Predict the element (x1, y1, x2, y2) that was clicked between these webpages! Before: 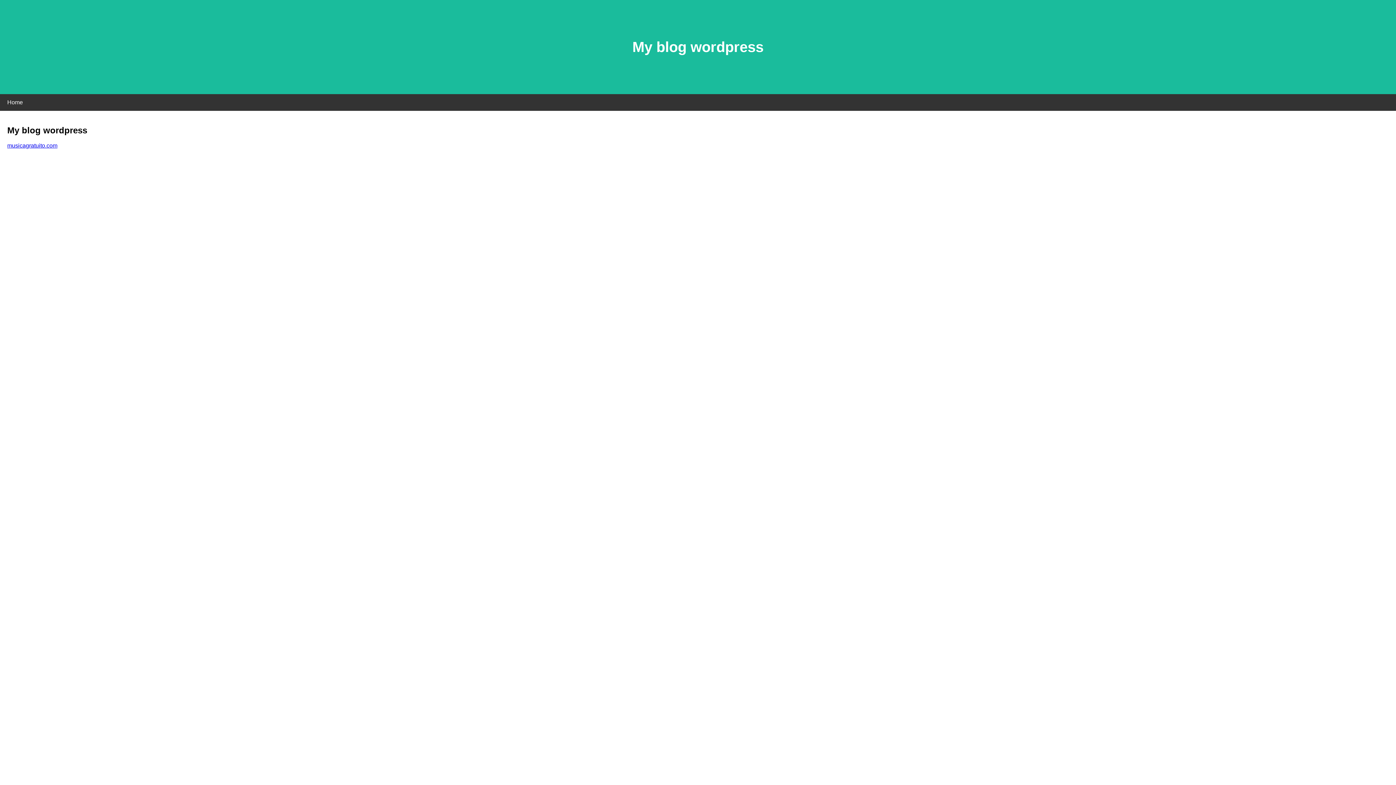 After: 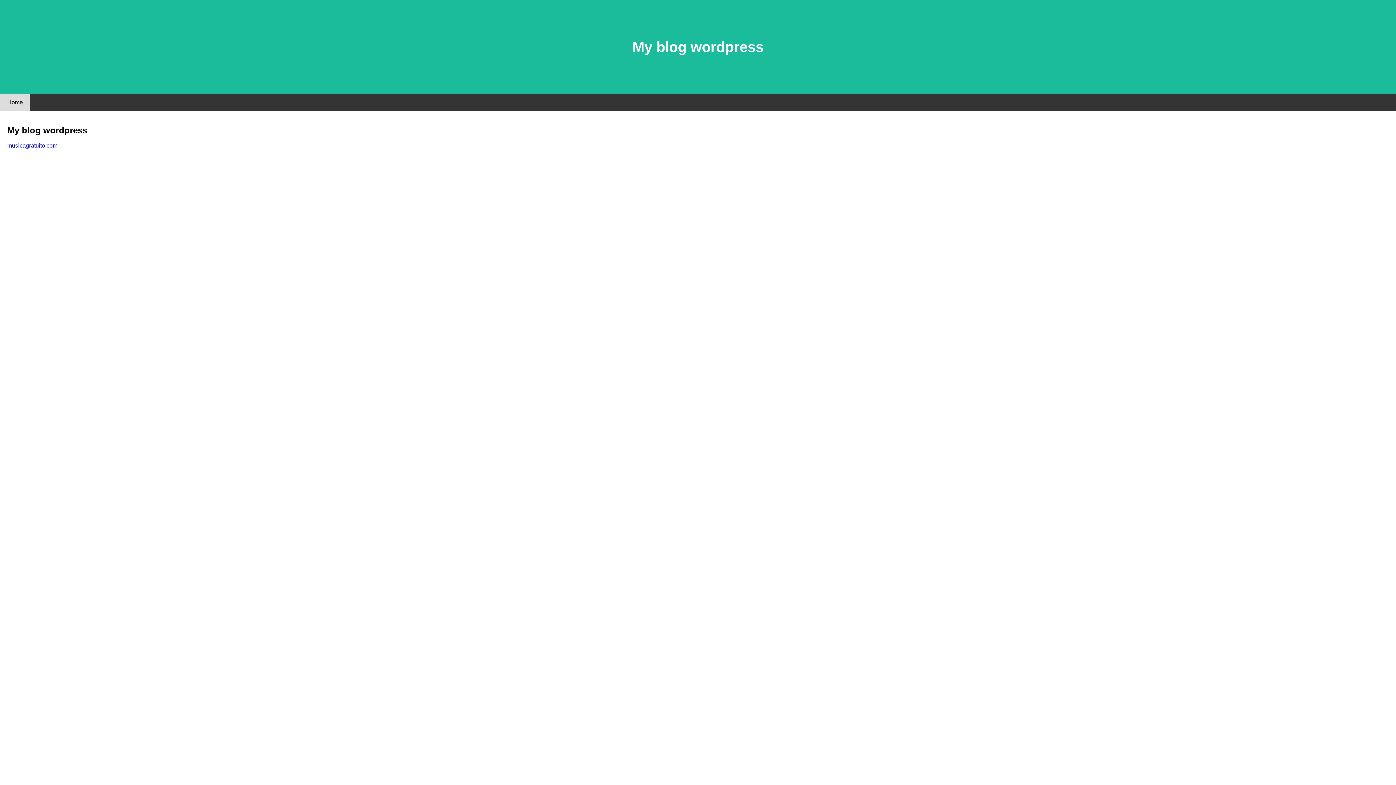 Action: bbox: (0, 94, 30, 110) label: Home